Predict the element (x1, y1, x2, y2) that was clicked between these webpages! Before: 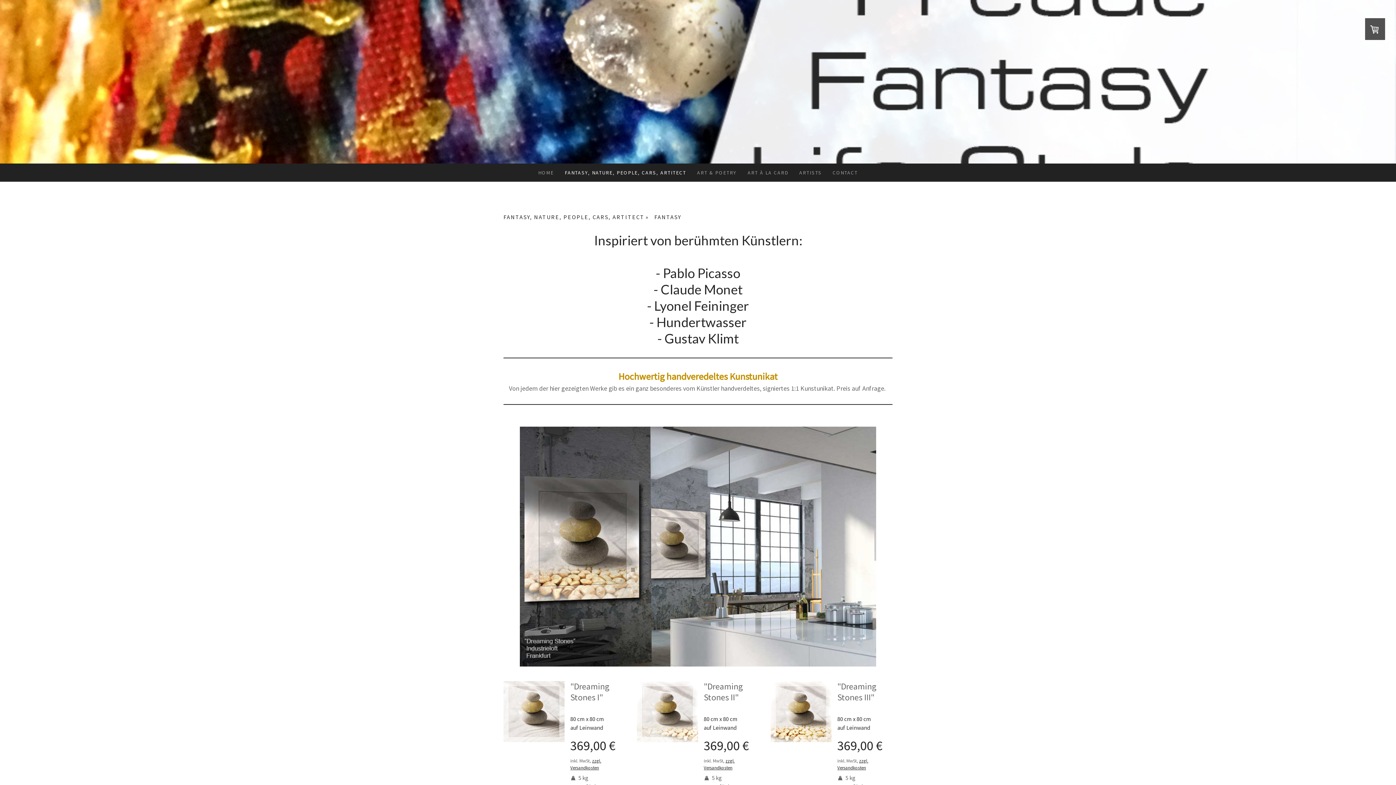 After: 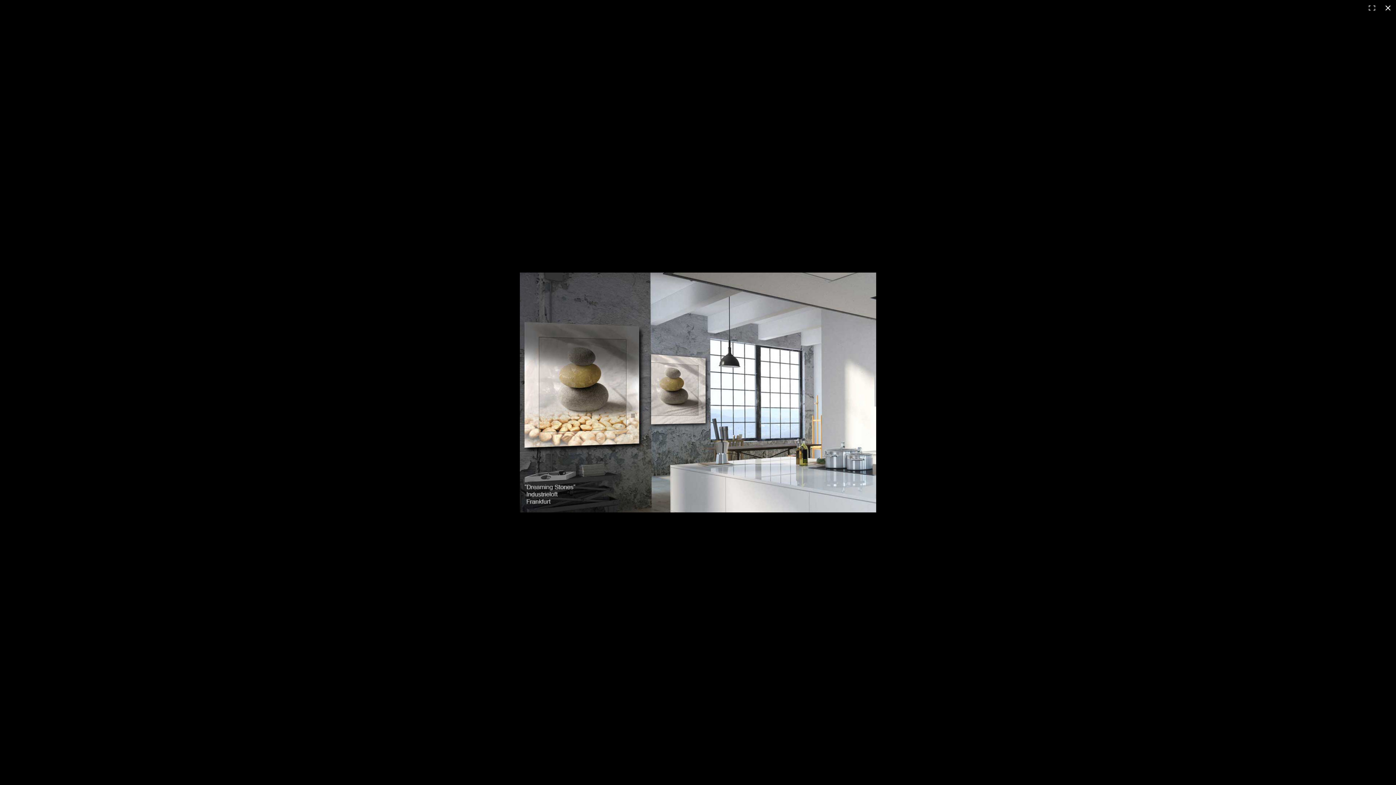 Action: bbox: (520, 427, 876, 434)